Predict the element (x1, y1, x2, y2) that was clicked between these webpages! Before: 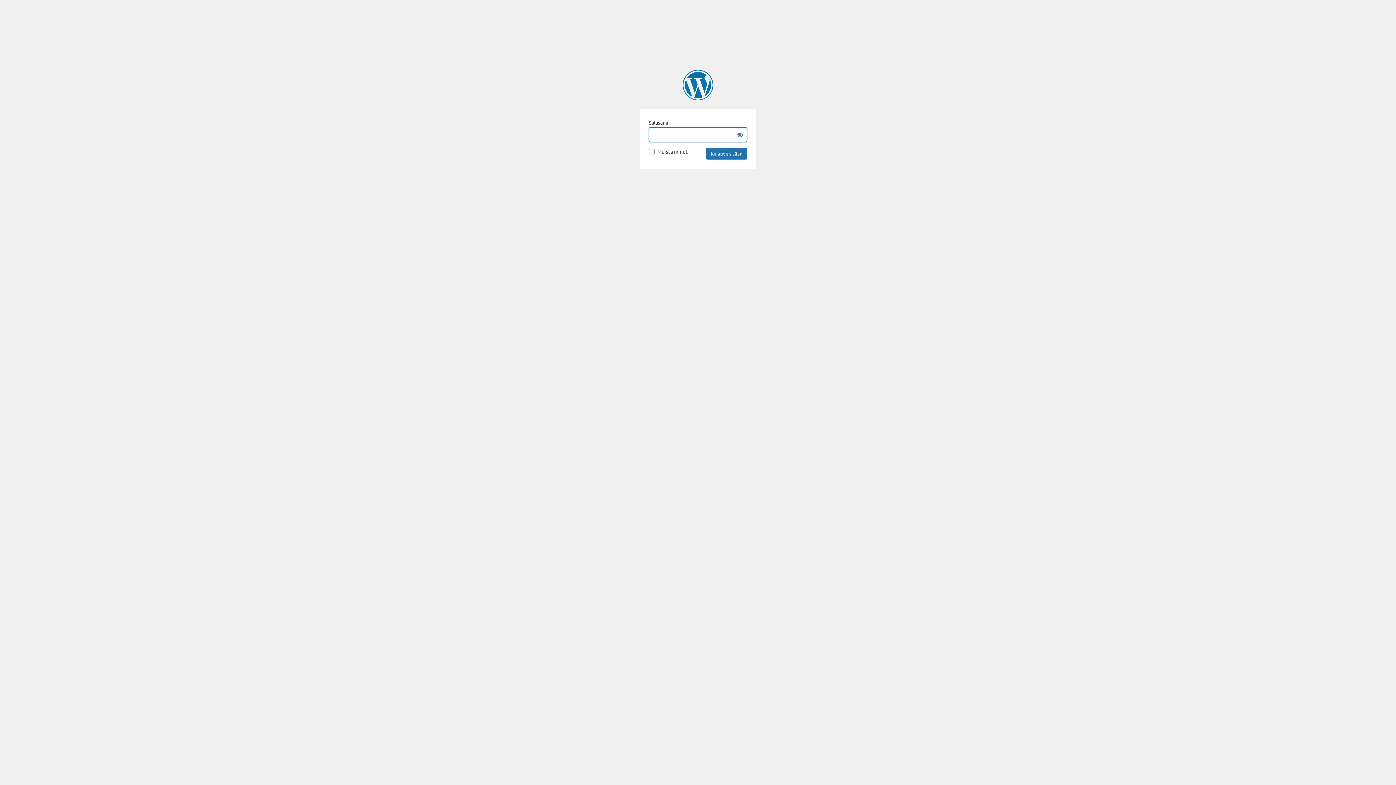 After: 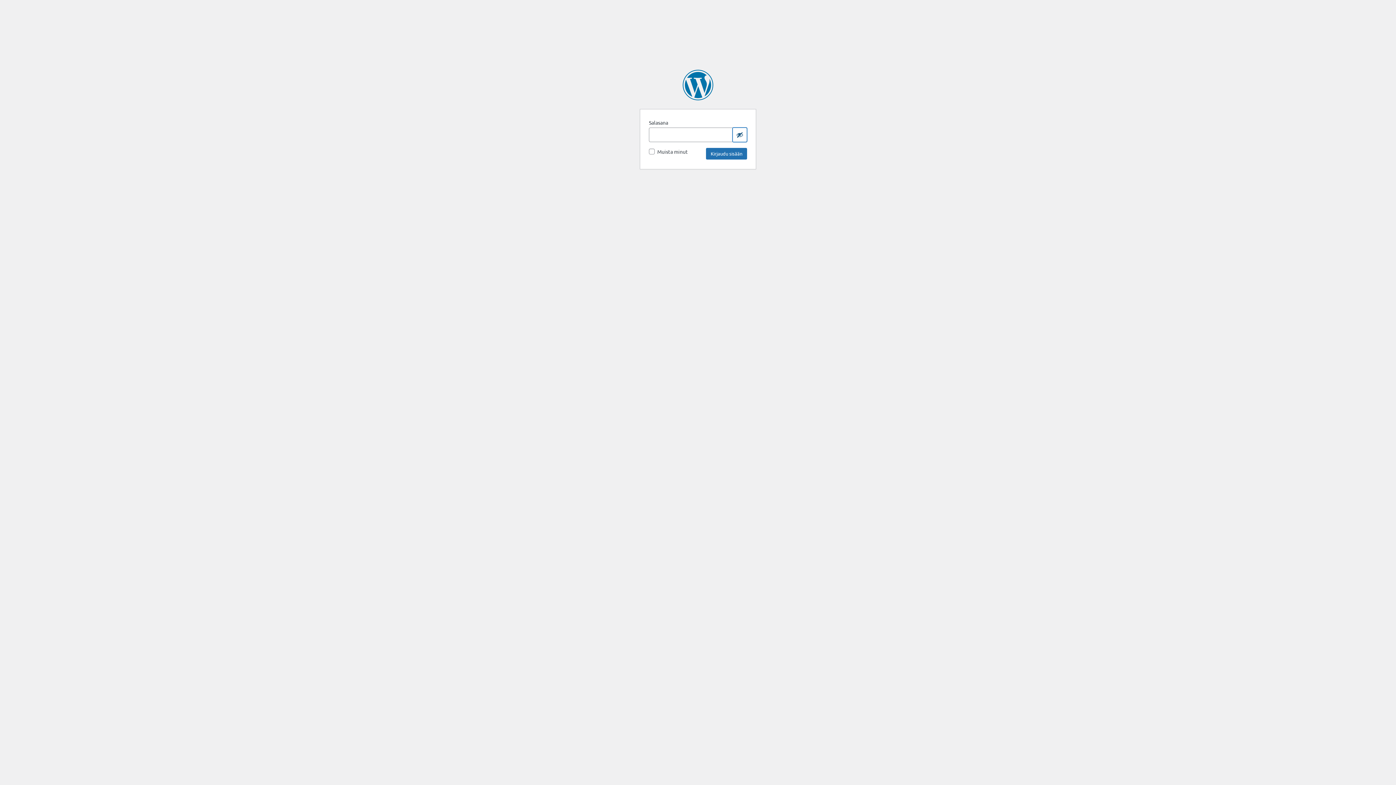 Action: bbox: (732, 127, 747, 142) label: Show password